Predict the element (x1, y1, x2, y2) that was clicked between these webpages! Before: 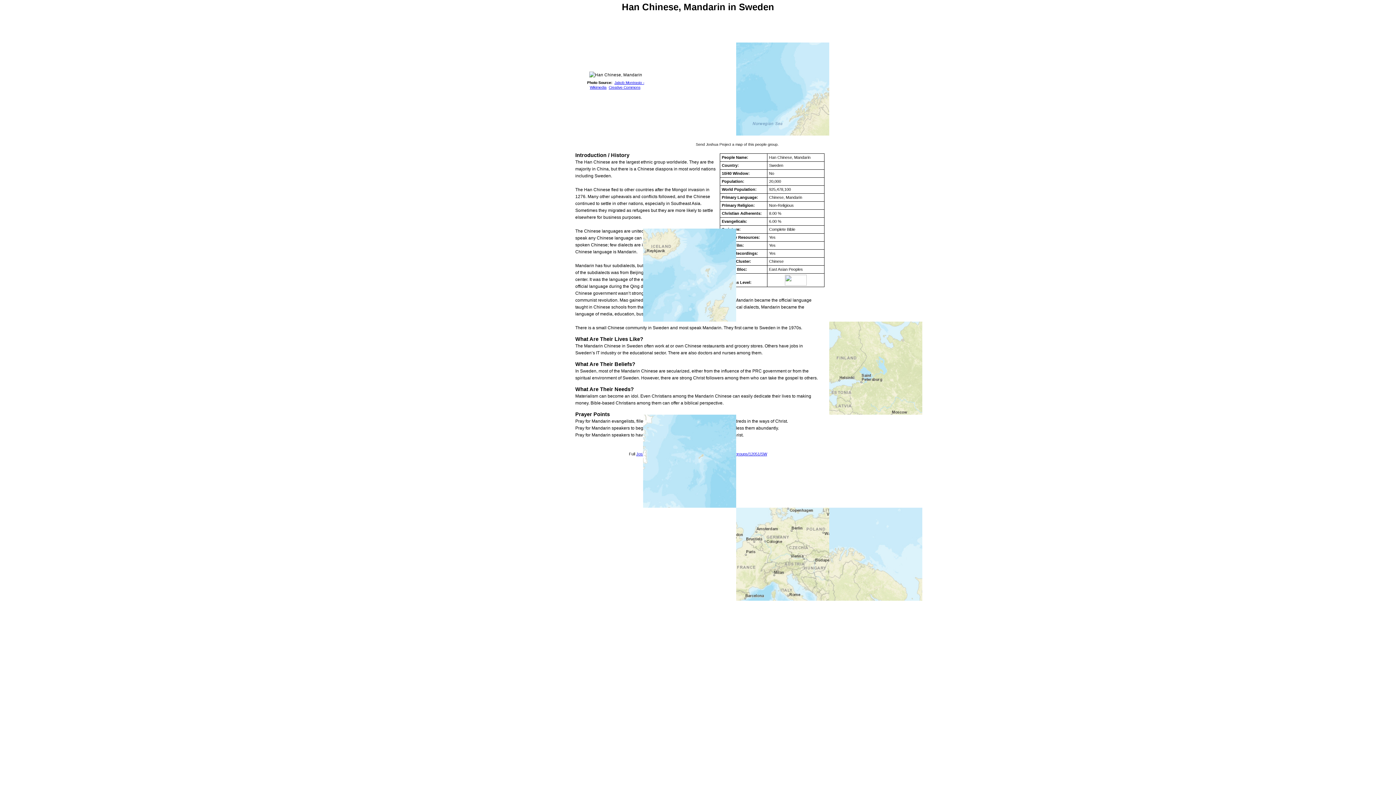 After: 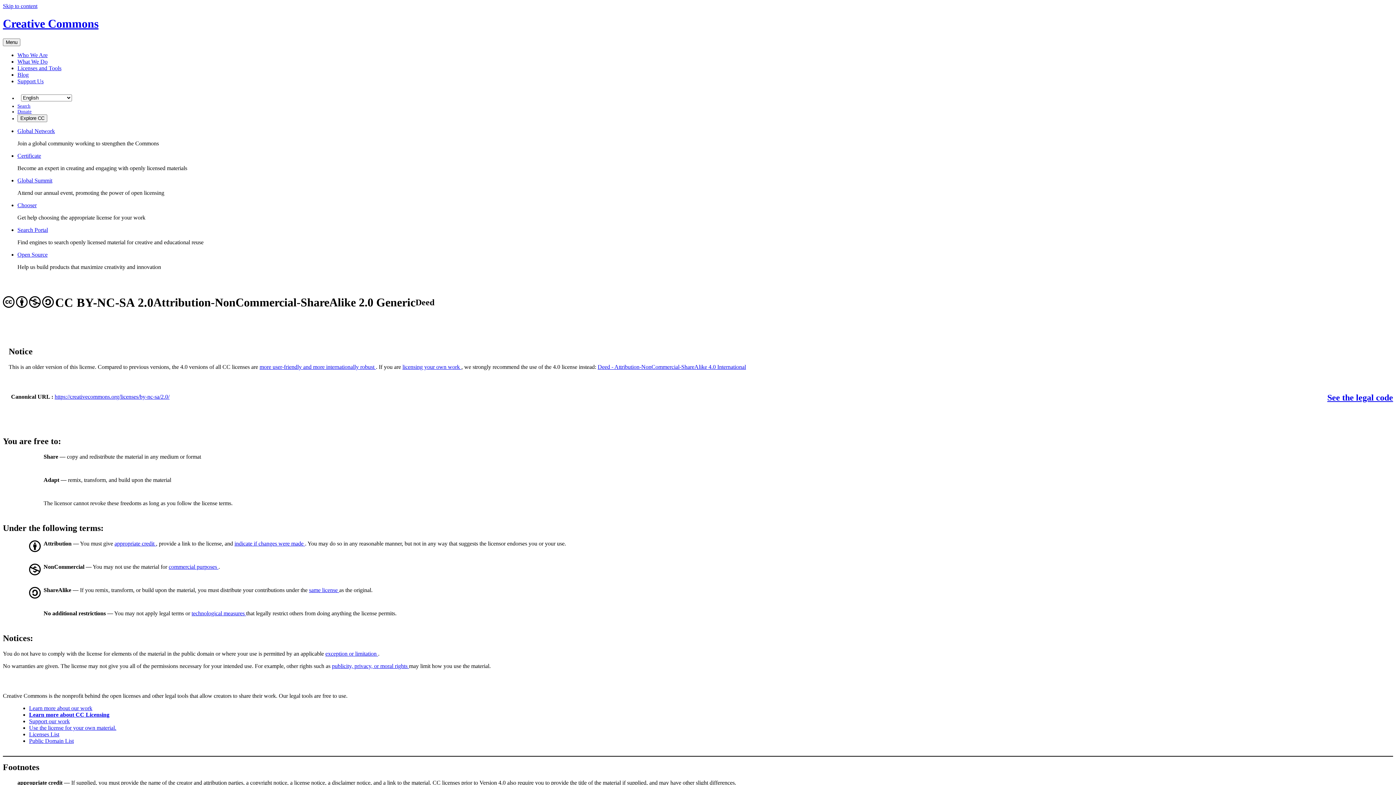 Action: label: Creative Commons bbox: (608, 85, 640, 89)